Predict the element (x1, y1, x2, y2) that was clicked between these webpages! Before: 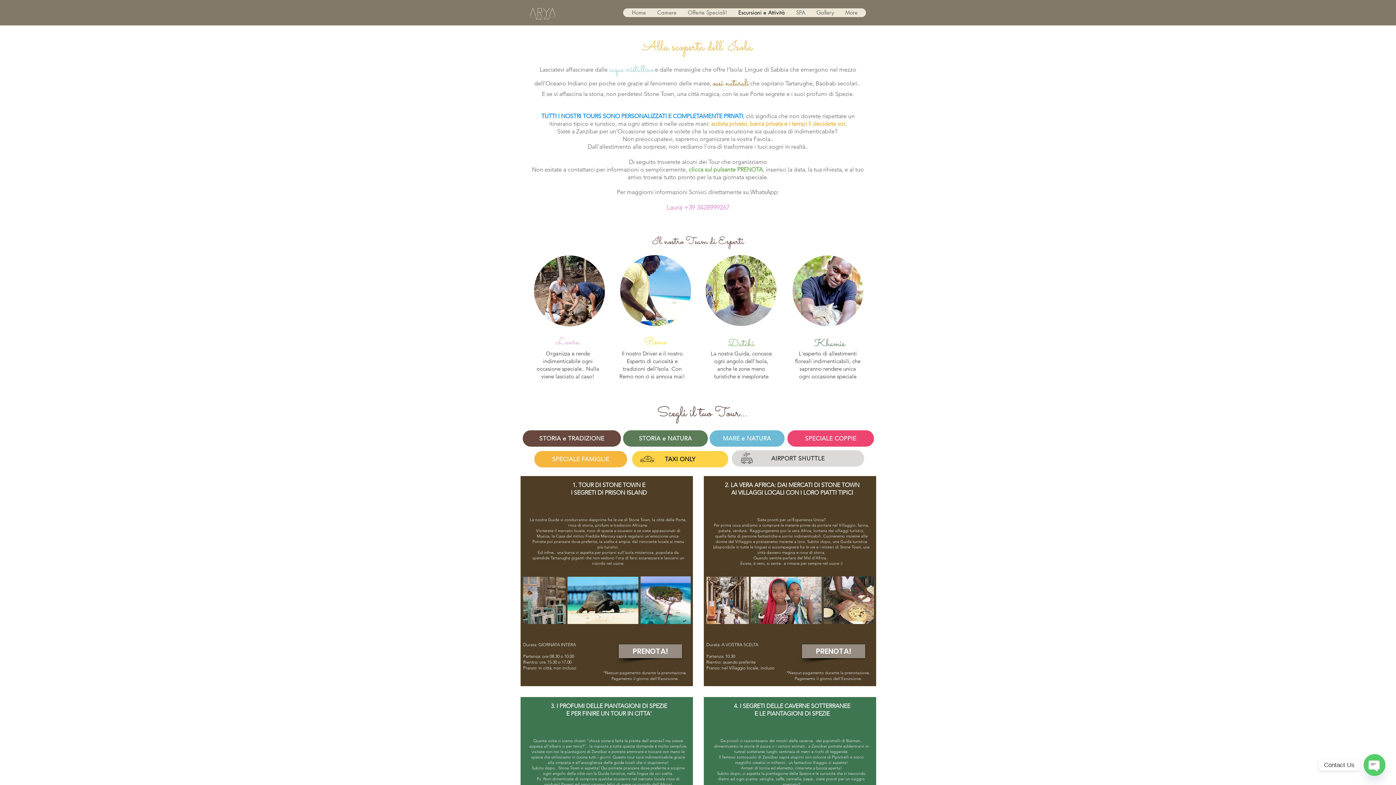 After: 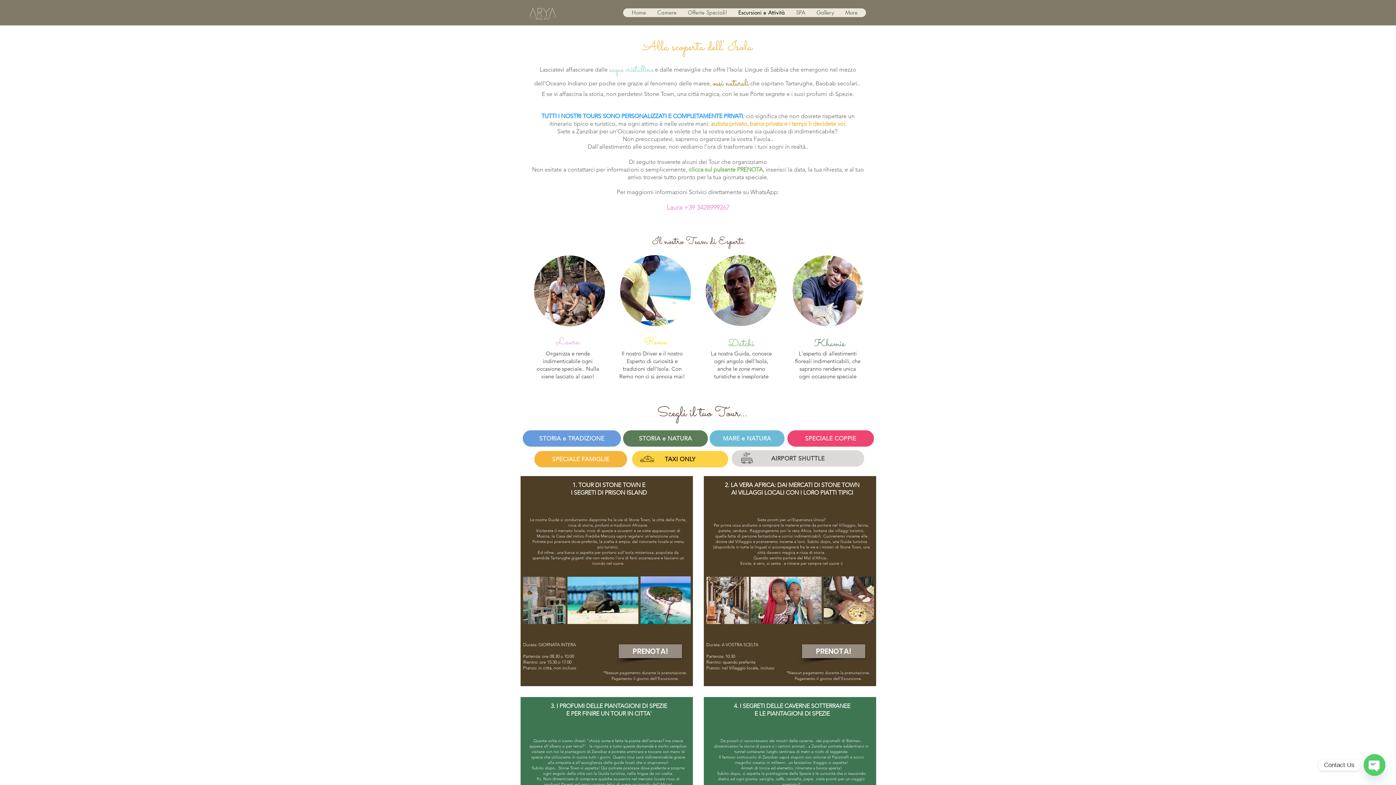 Action: bbox: (522, 430, 621, 446) label: STORIA e TRADIZIONE